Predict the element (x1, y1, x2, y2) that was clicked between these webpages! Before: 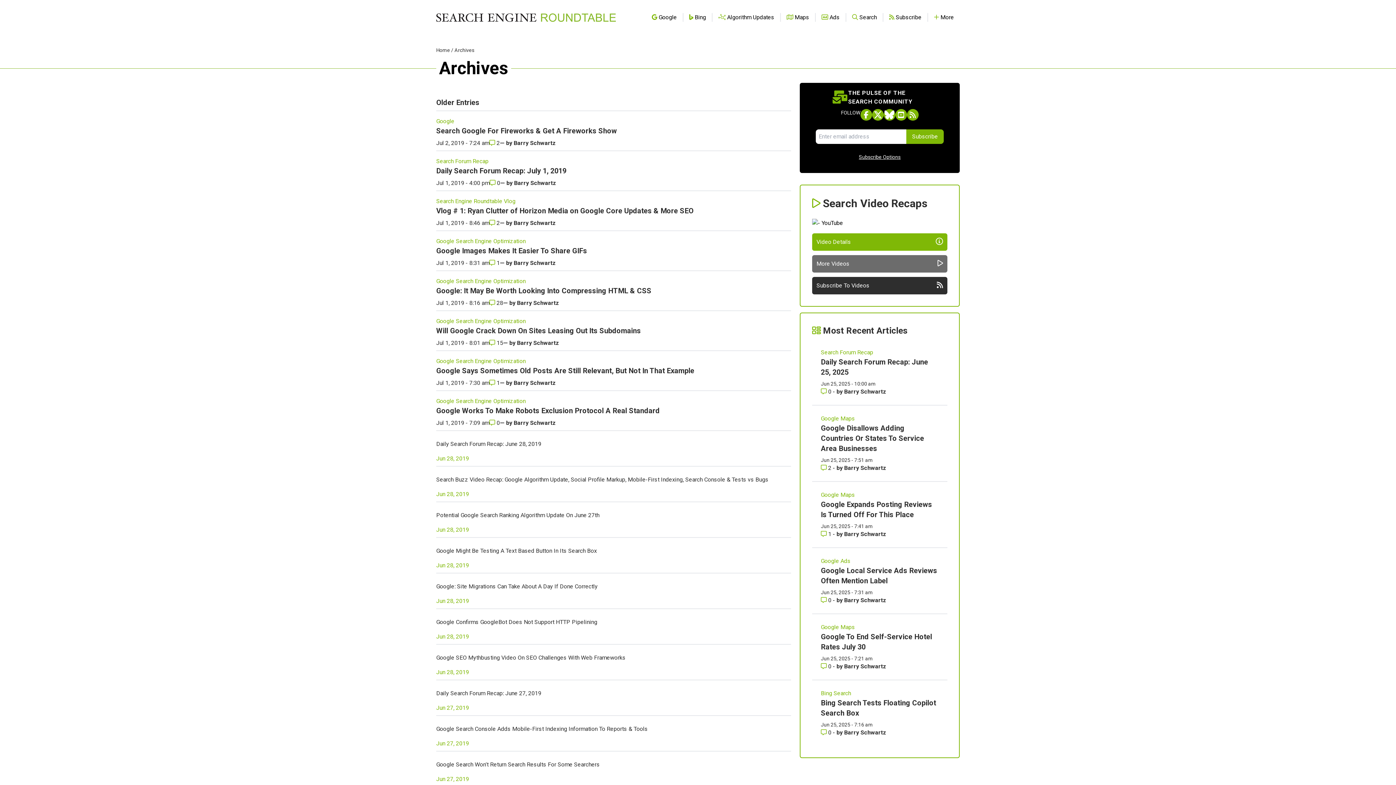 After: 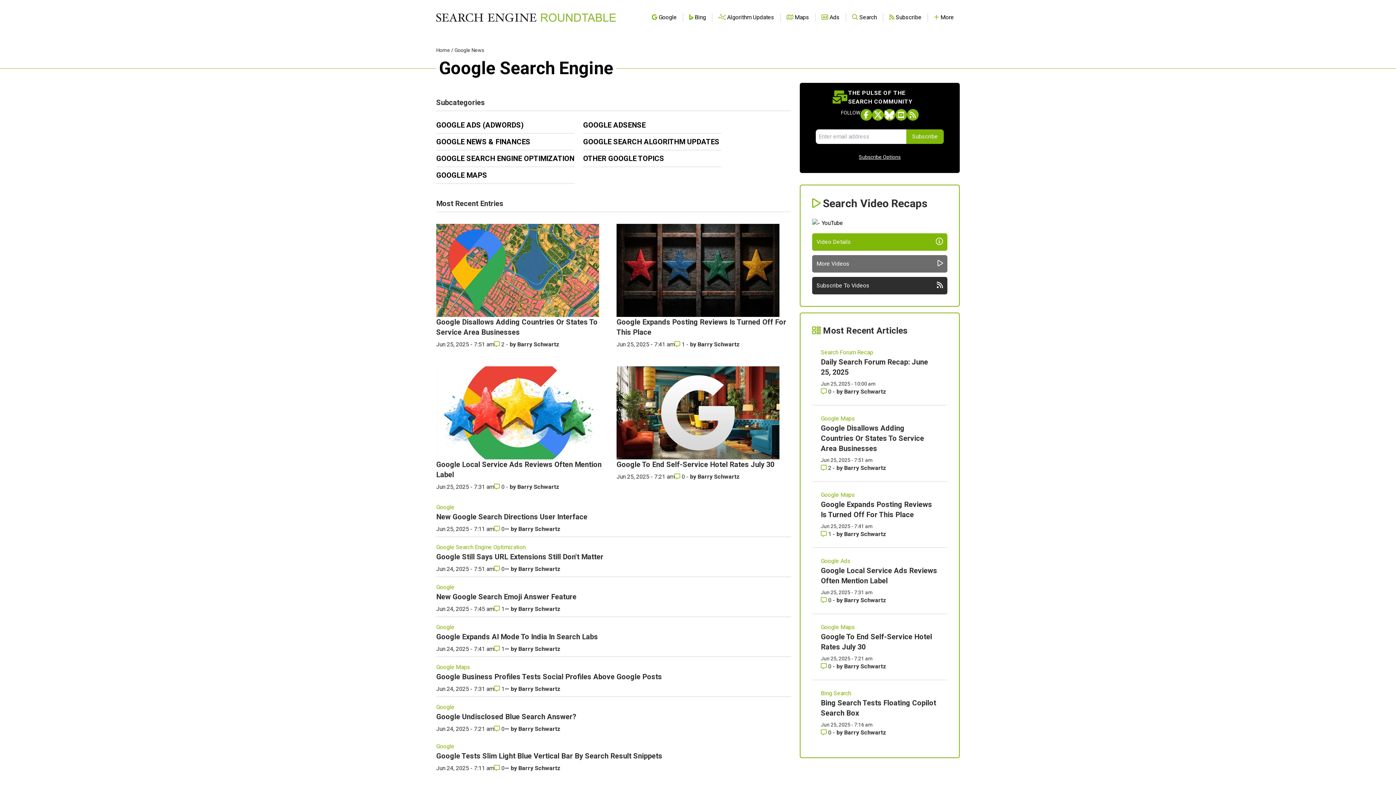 Action: bbox: (436, 117, 791, 125) label: Read more of the topic  Google